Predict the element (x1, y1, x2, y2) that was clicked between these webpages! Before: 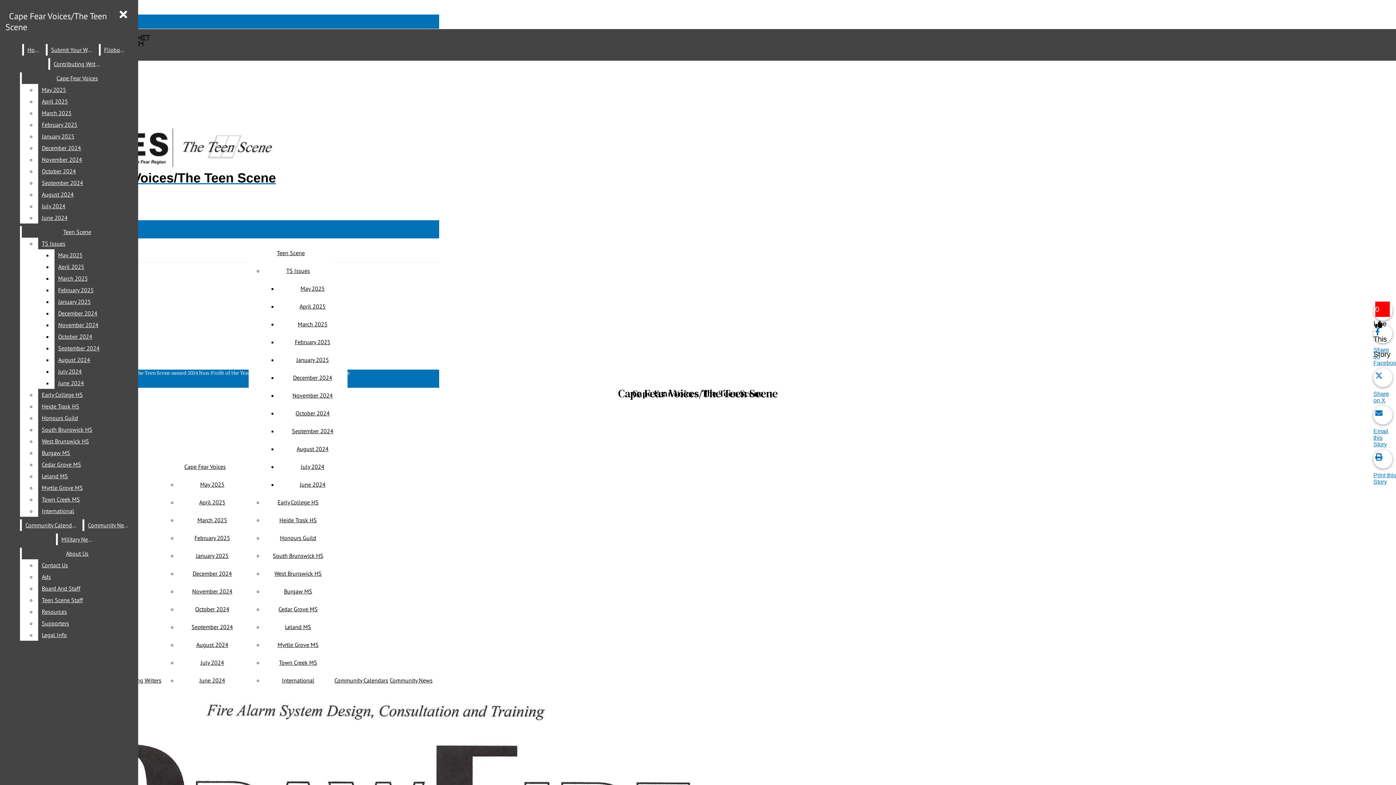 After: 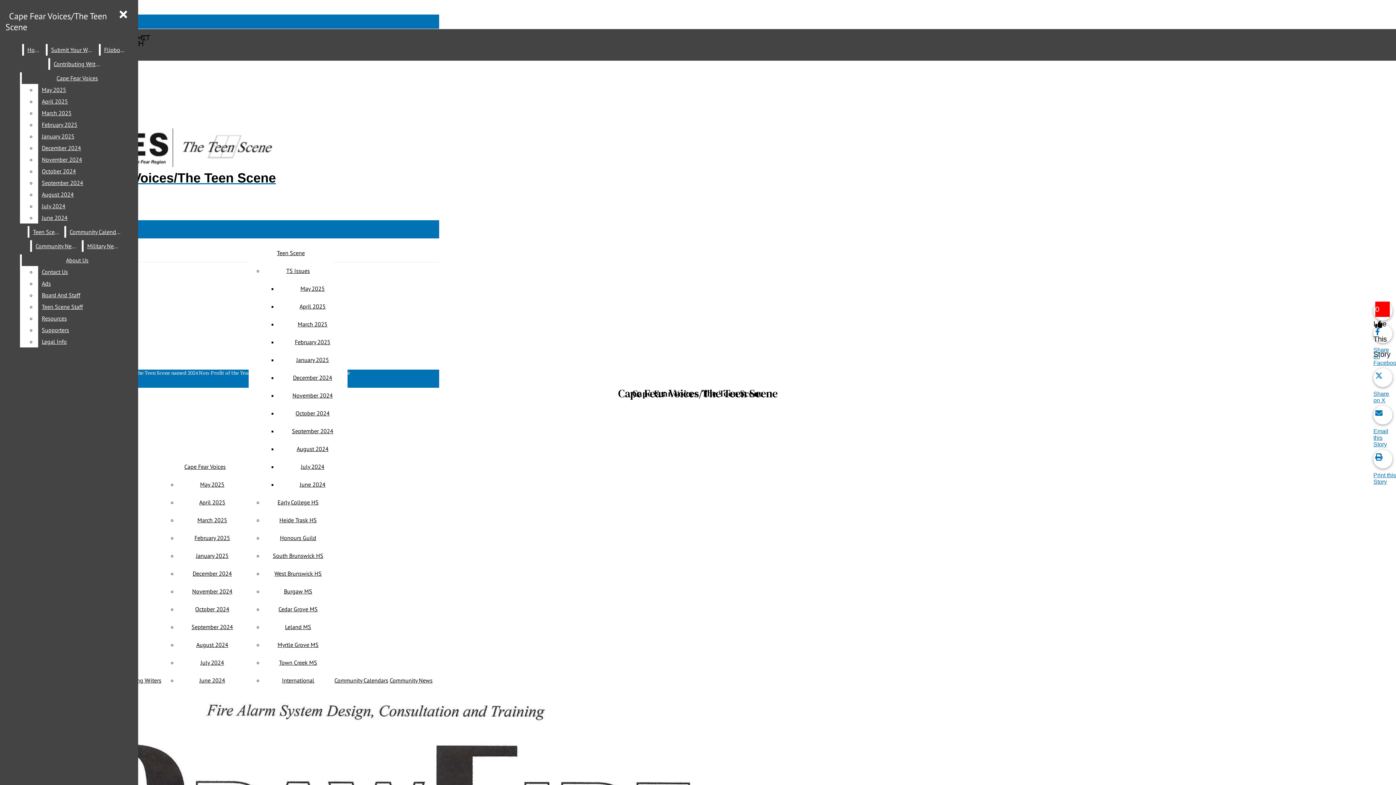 Action: bbox: (54, 354, 132, 365) label: August 2024